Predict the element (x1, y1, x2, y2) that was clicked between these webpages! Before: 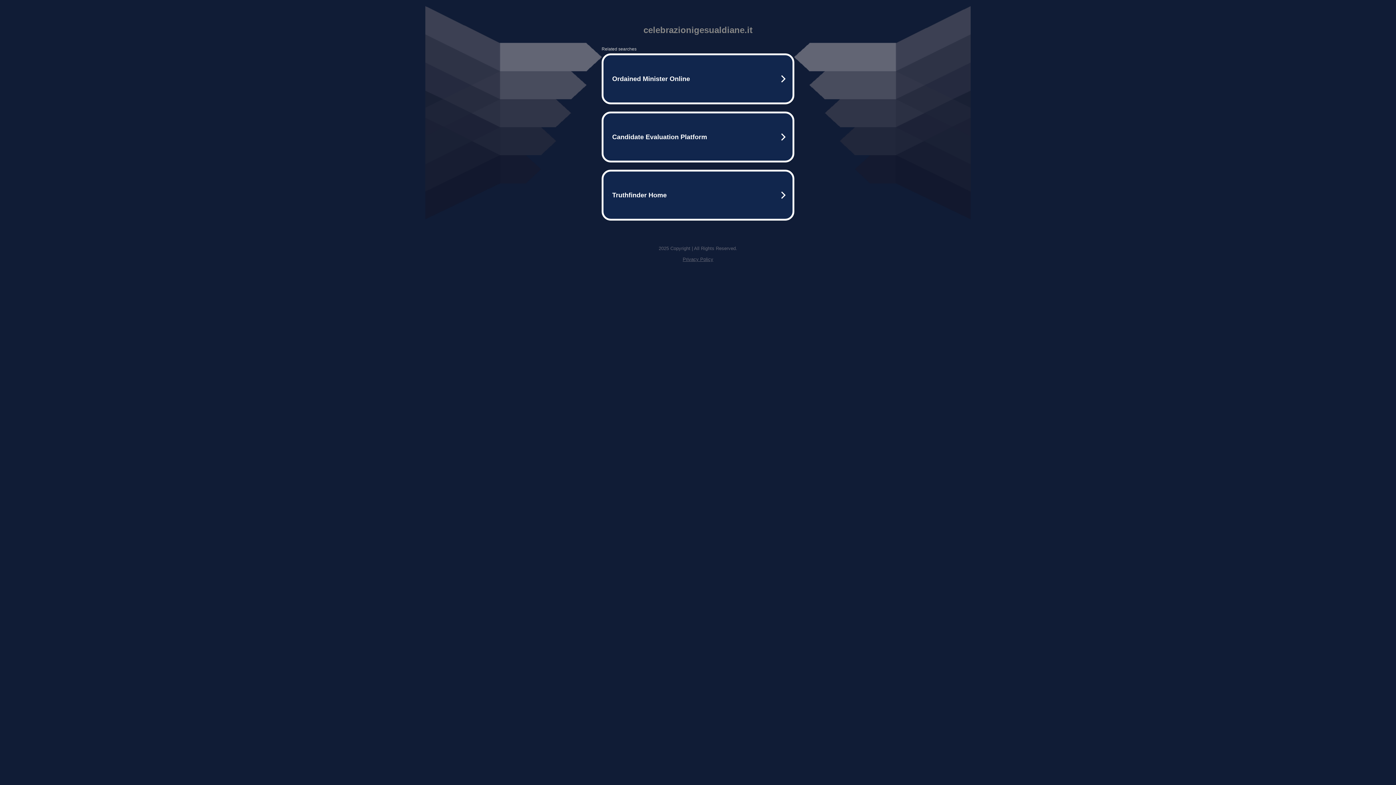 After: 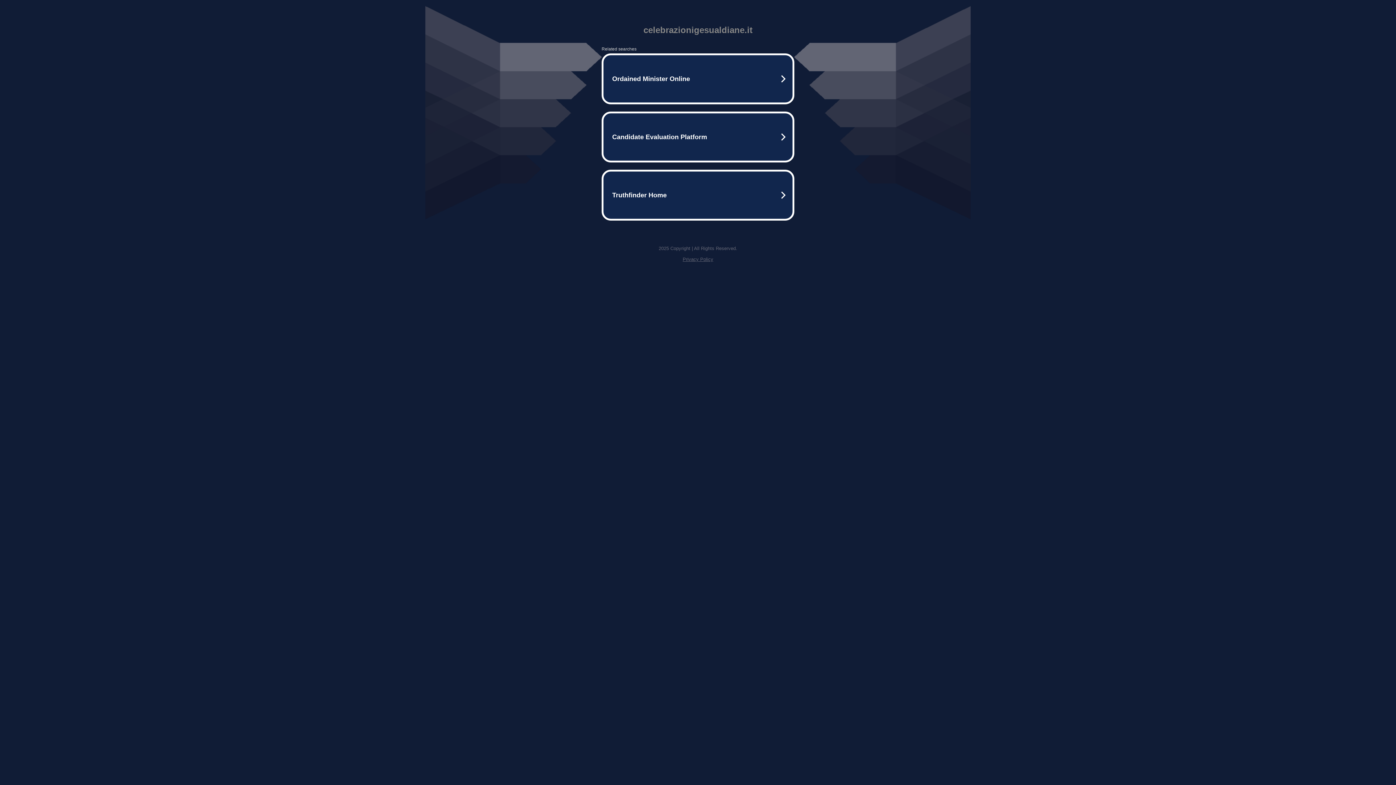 Action: label: Privacy Policy bbox: (682, 256, 713, 262)